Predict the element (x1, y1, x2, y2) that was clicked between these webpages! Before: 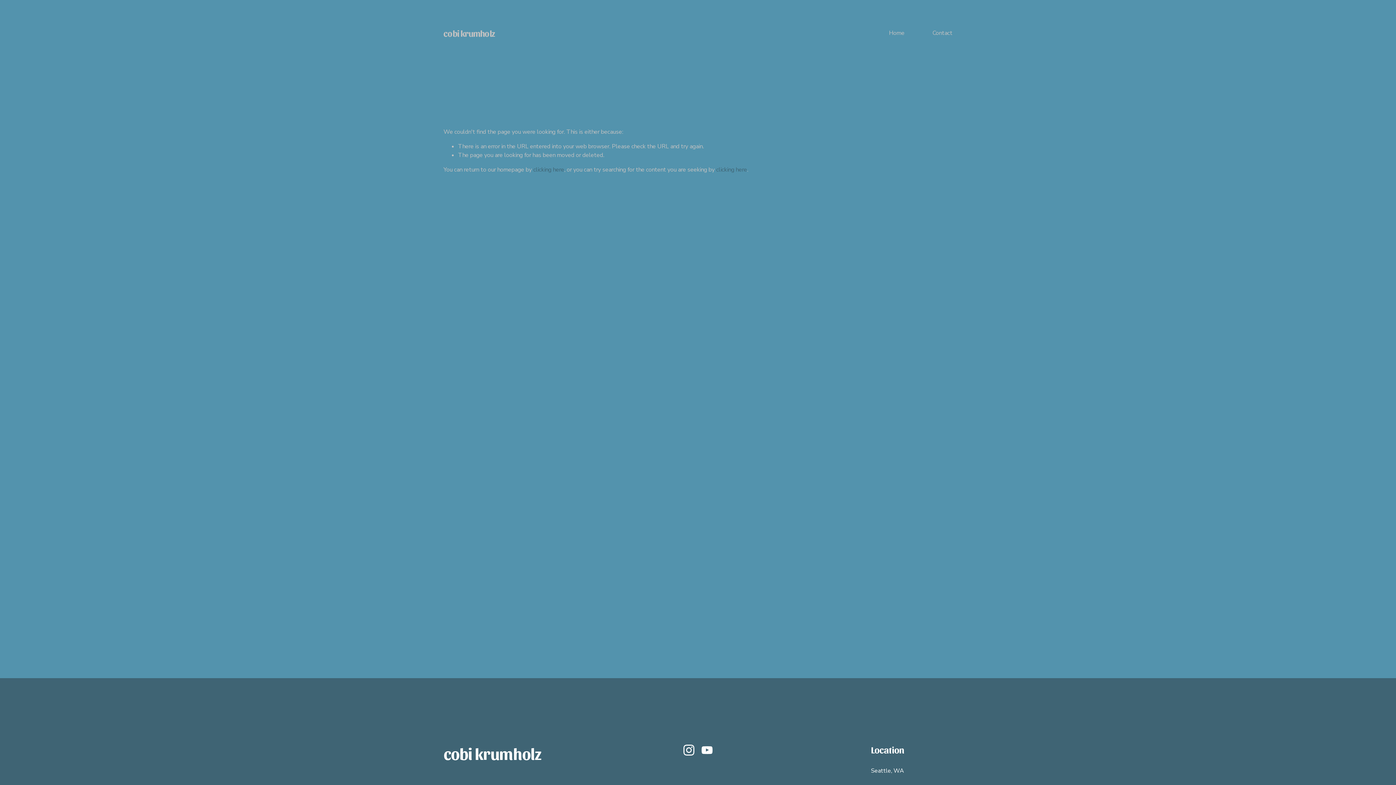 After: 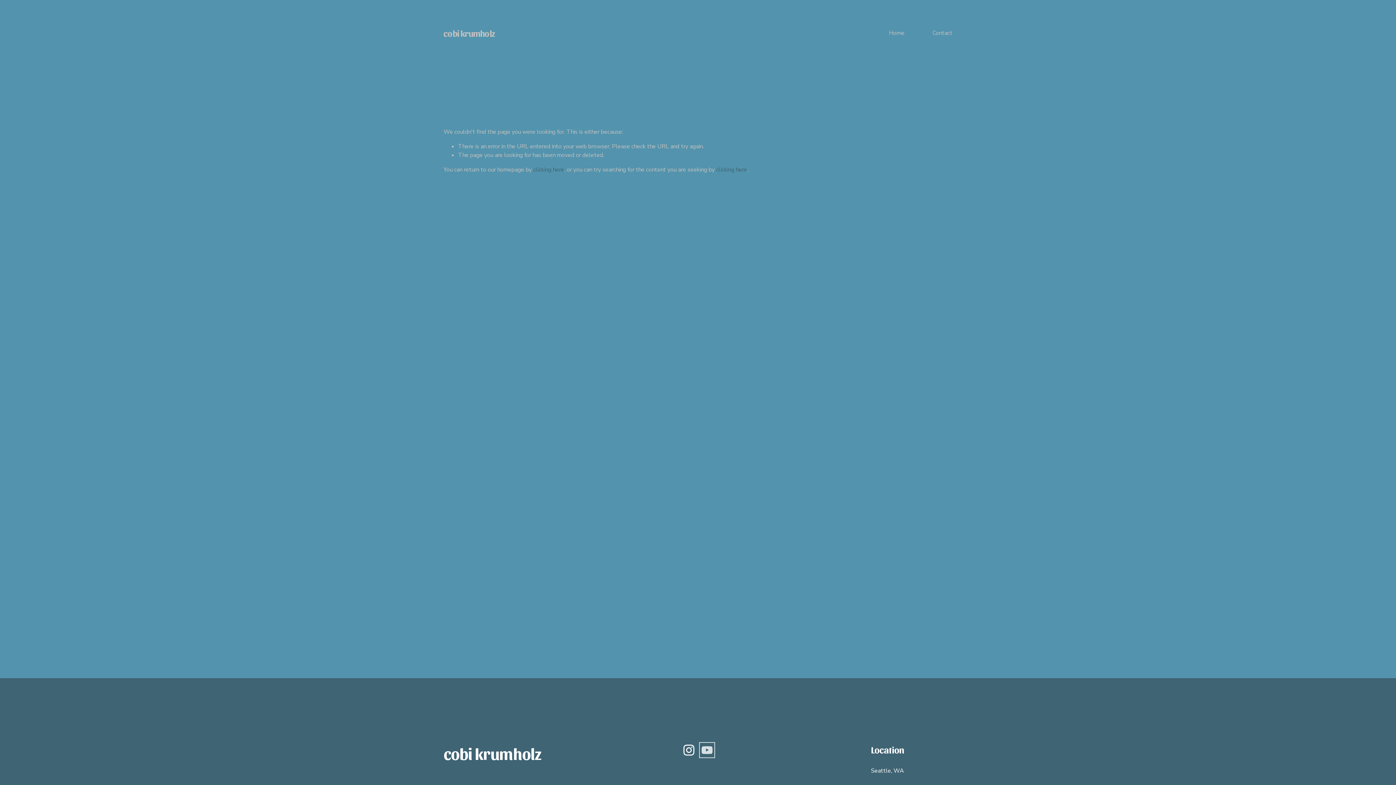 Action: bbox: (701, 744, 713, 756) label: YouTube